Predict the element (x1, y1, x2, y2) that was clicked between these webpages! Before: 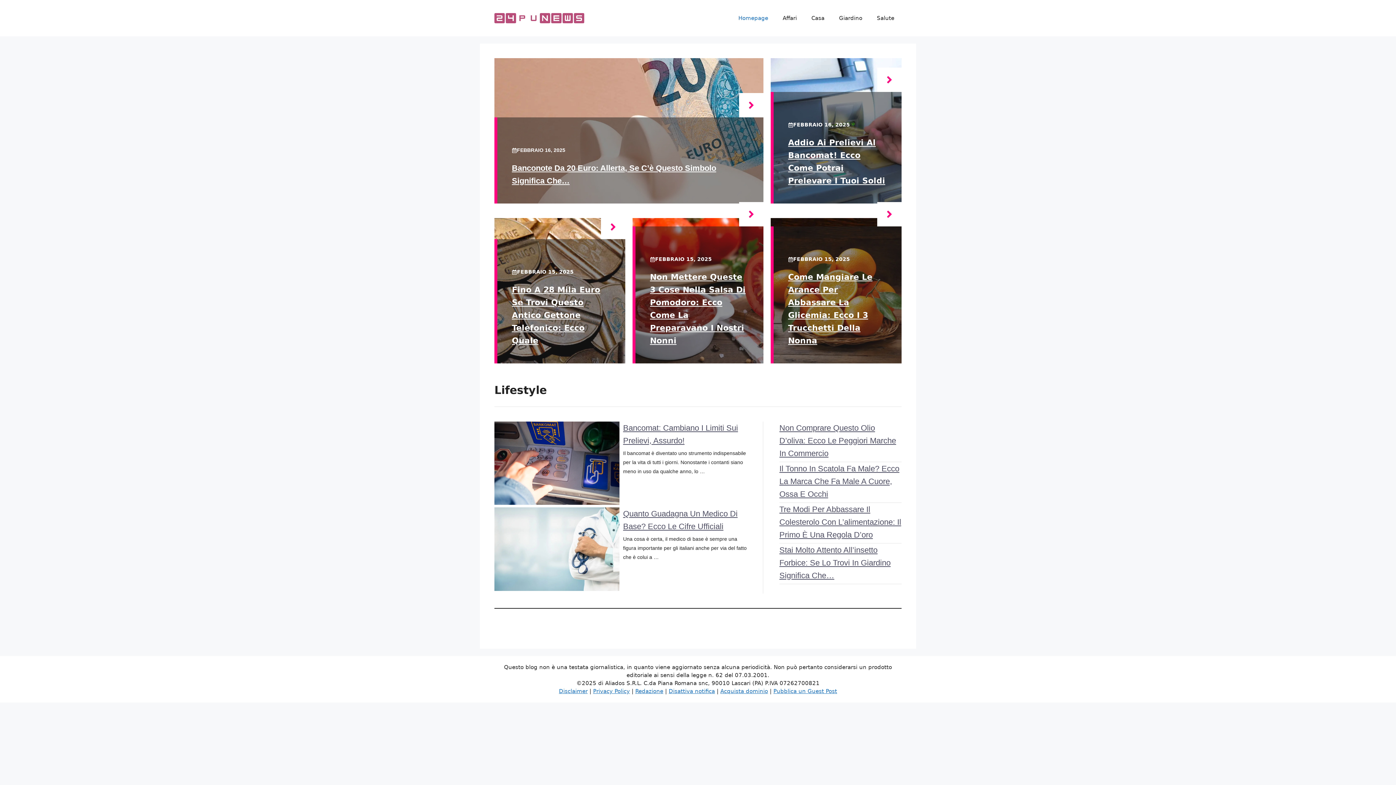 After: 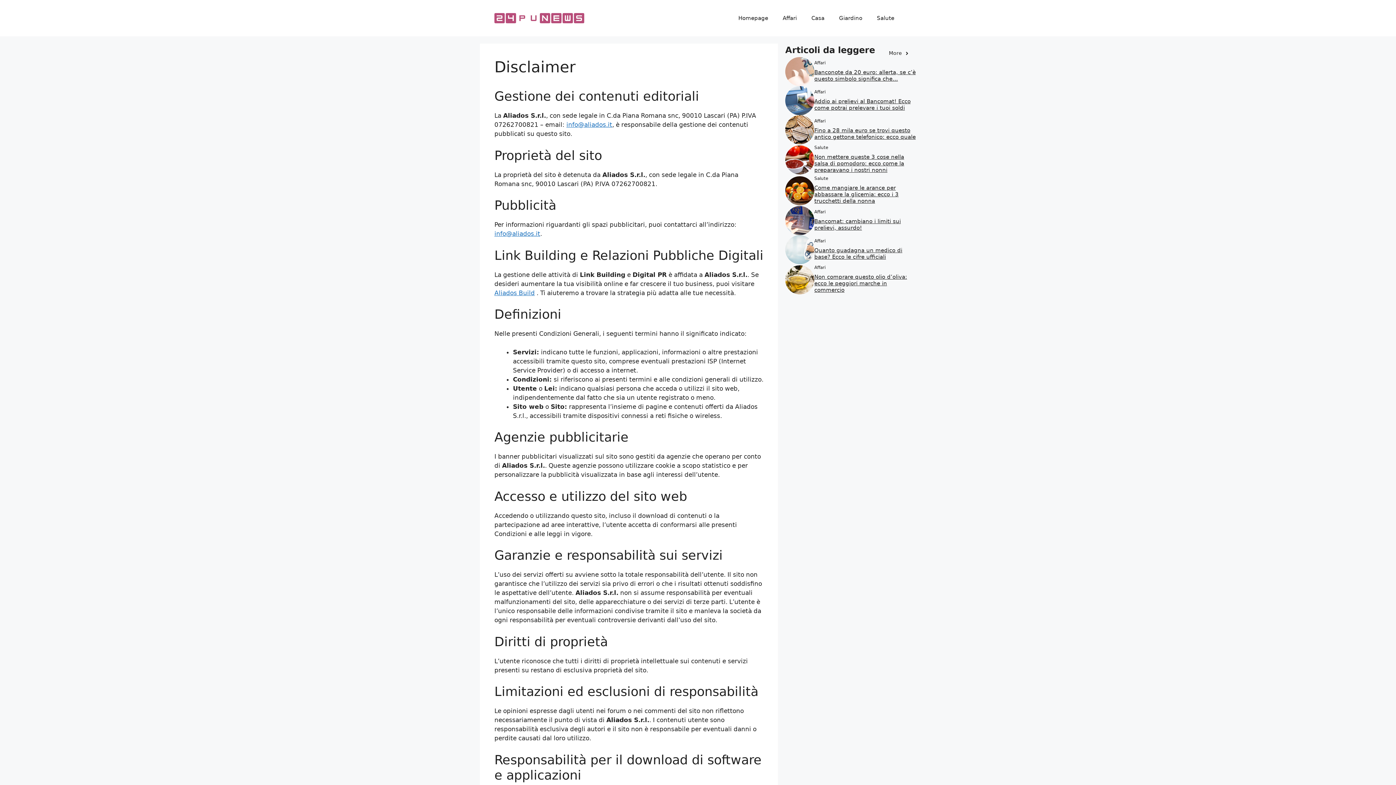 Action: label: Disclaimer bbox: (559, 688, 587, 694)